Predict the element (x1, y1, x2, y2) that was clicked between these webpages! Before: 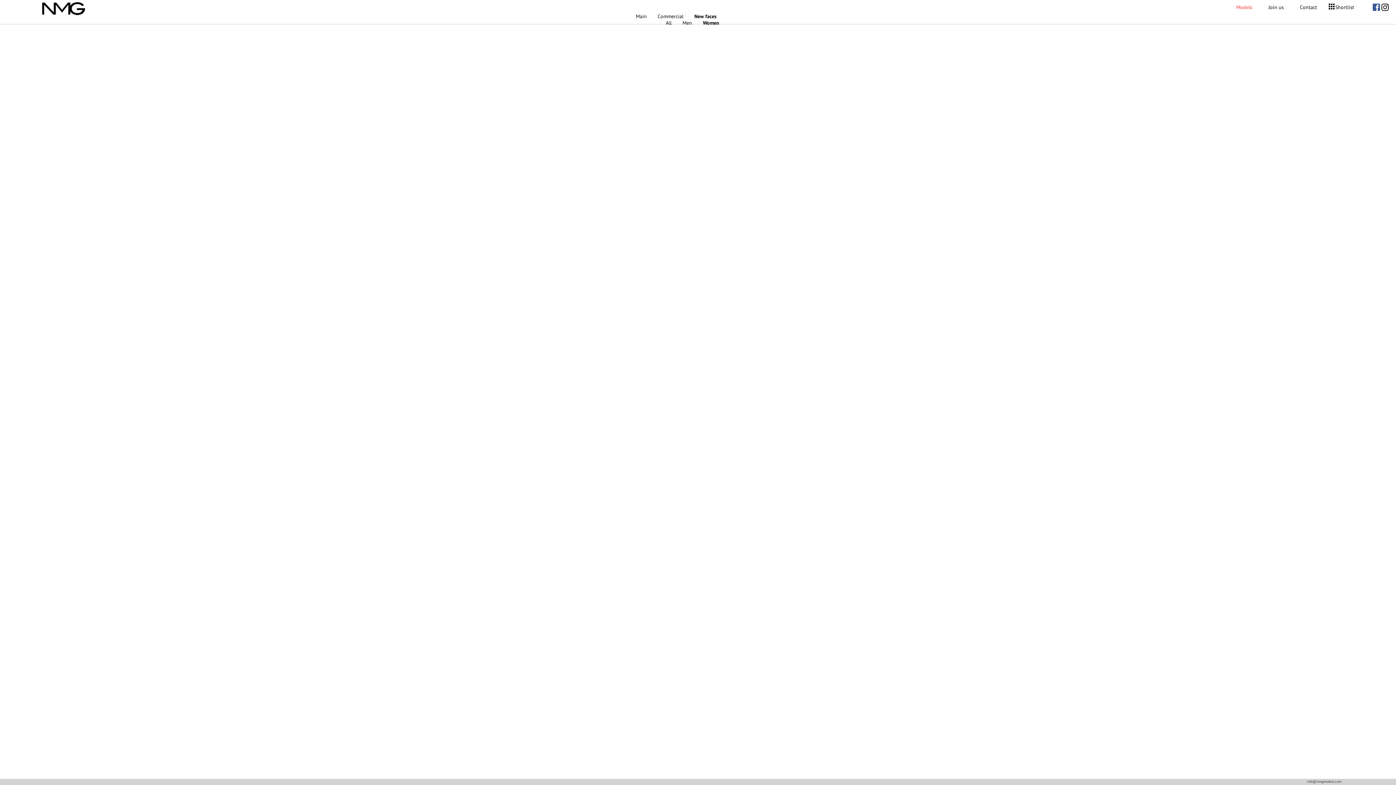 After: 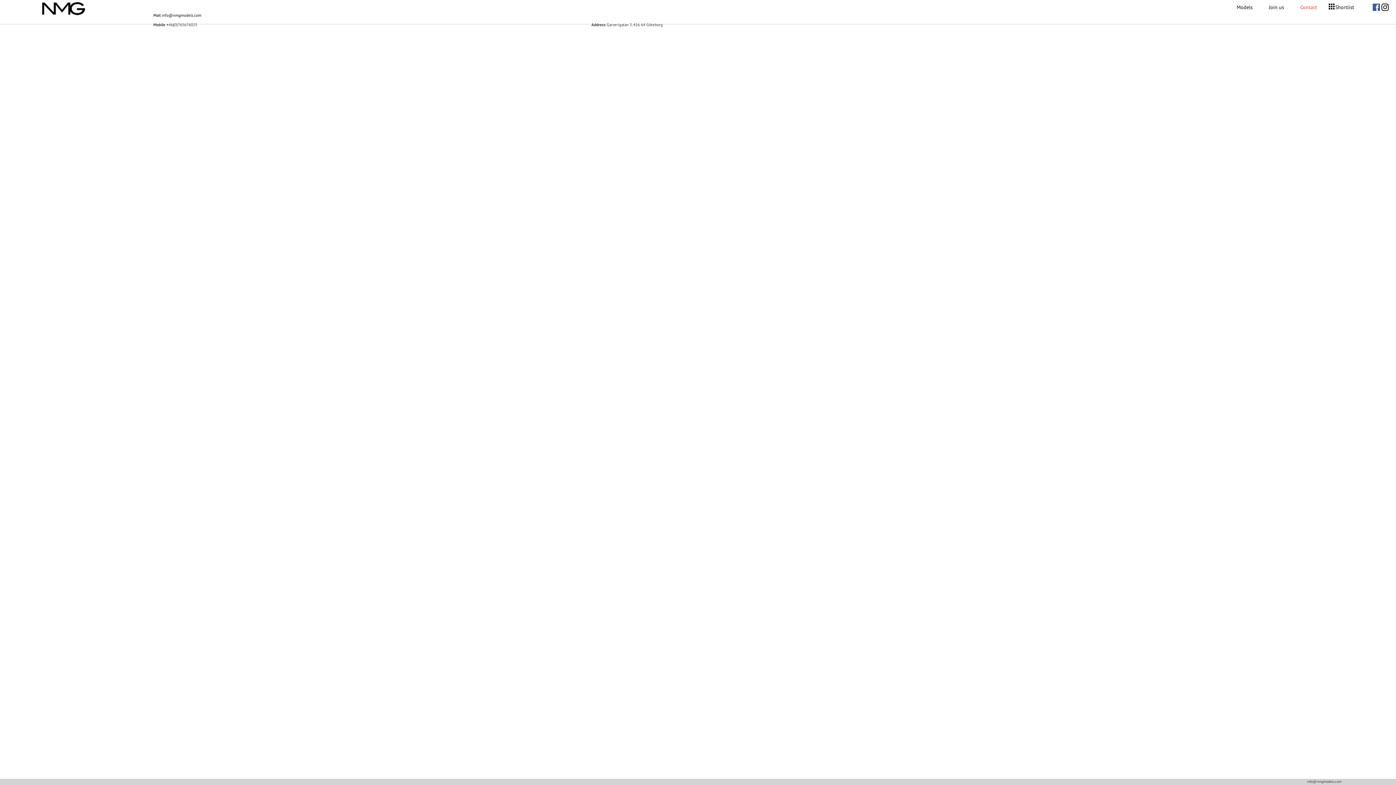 Action: label: Contact bbox: (1295, 3, 1321, 11)